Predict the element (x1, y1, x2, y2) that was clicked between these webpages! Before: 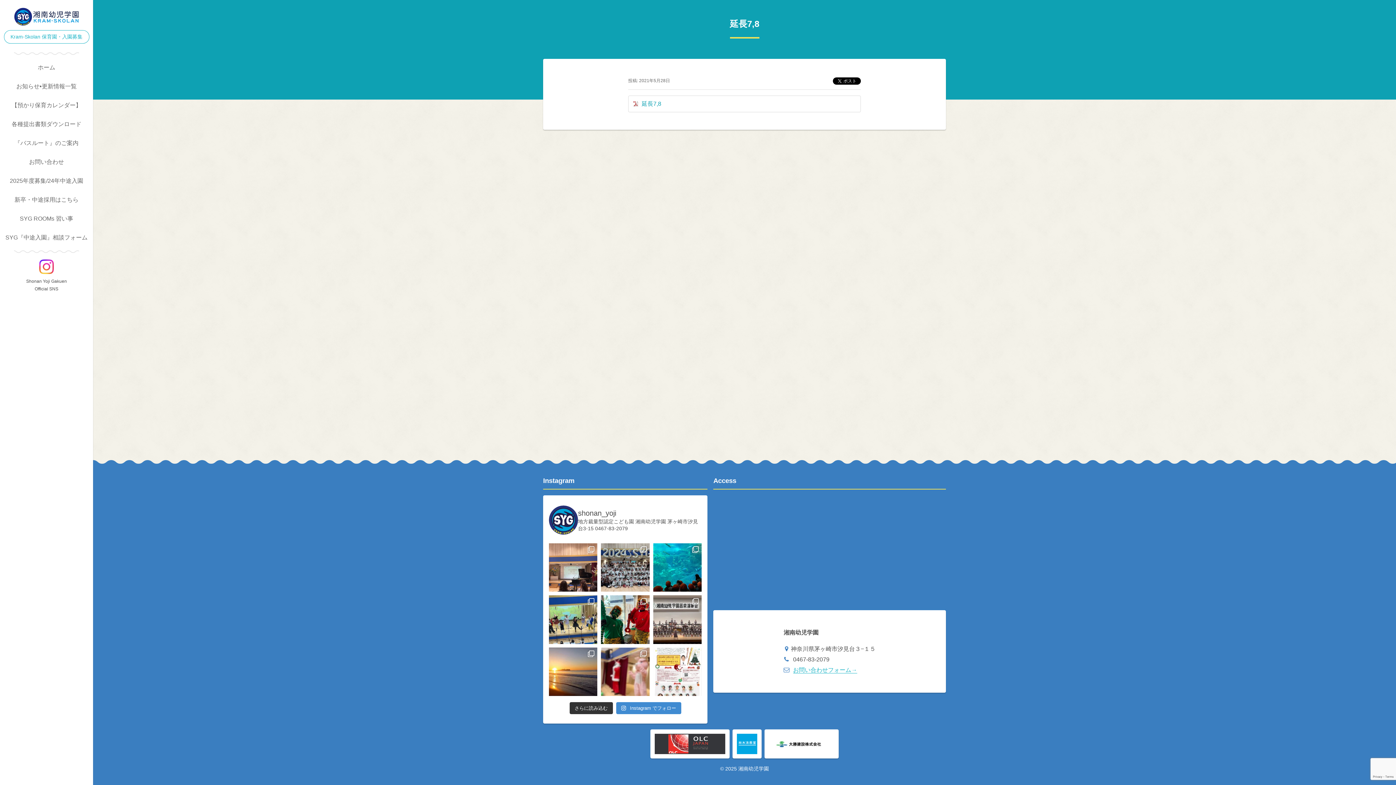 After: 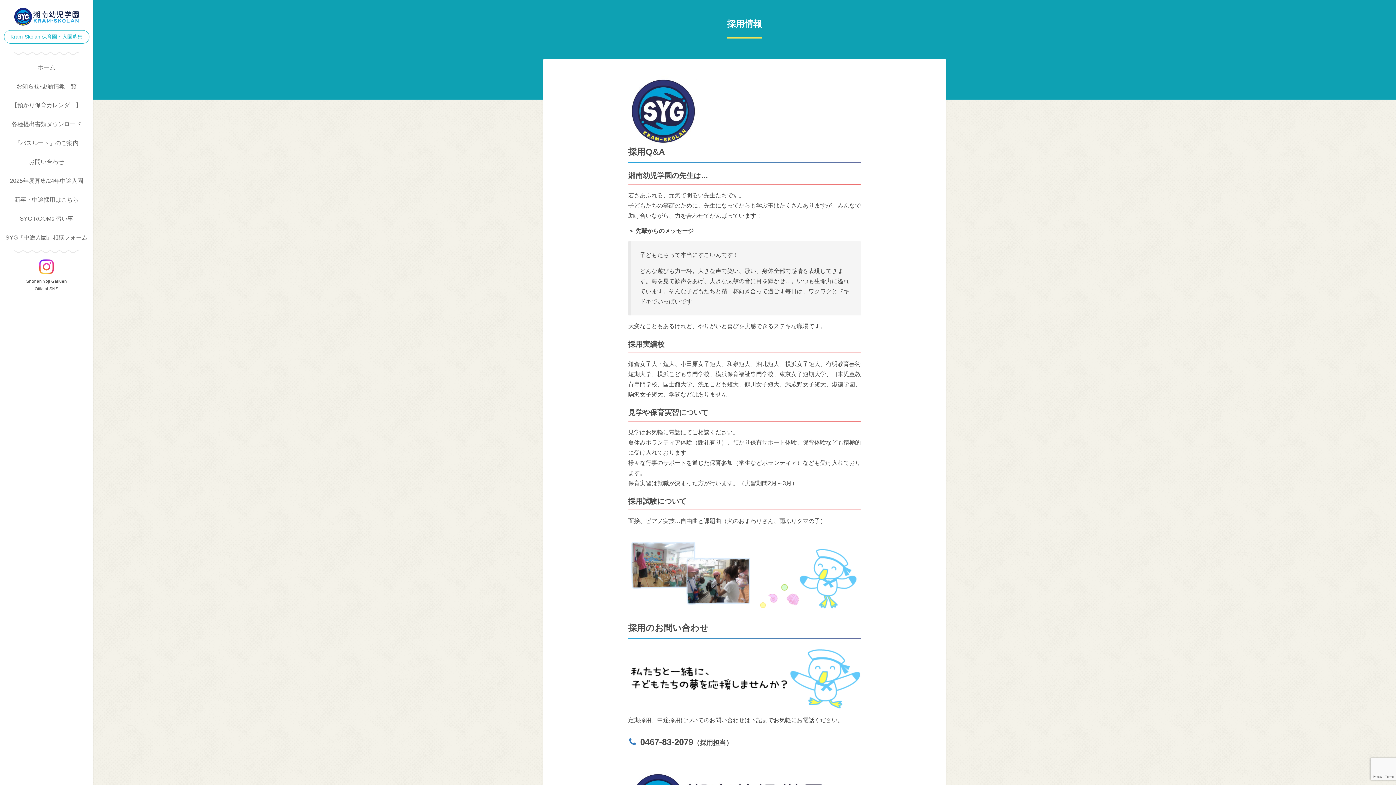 Action: label: 新卒・中途採用はこちら bbox: (0, 190, 93, 209)